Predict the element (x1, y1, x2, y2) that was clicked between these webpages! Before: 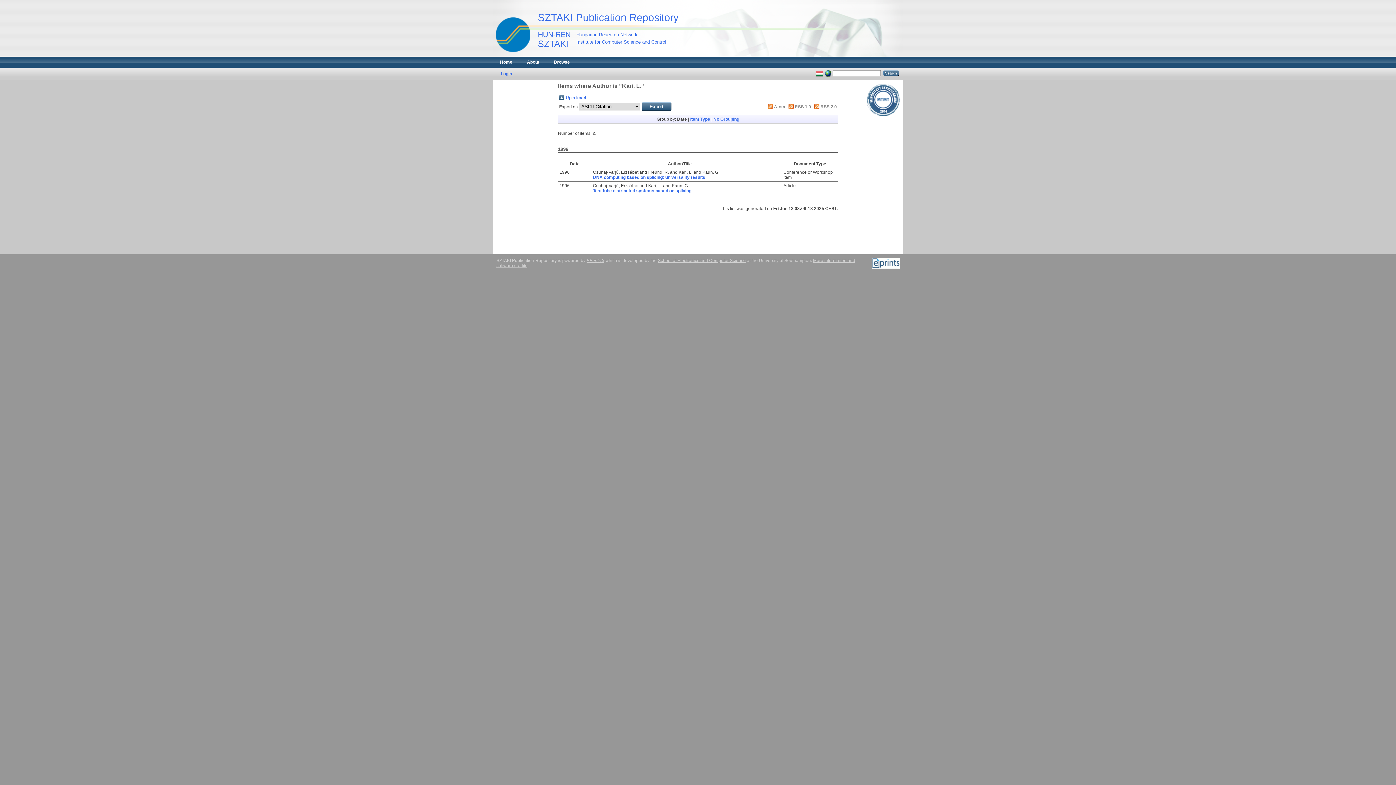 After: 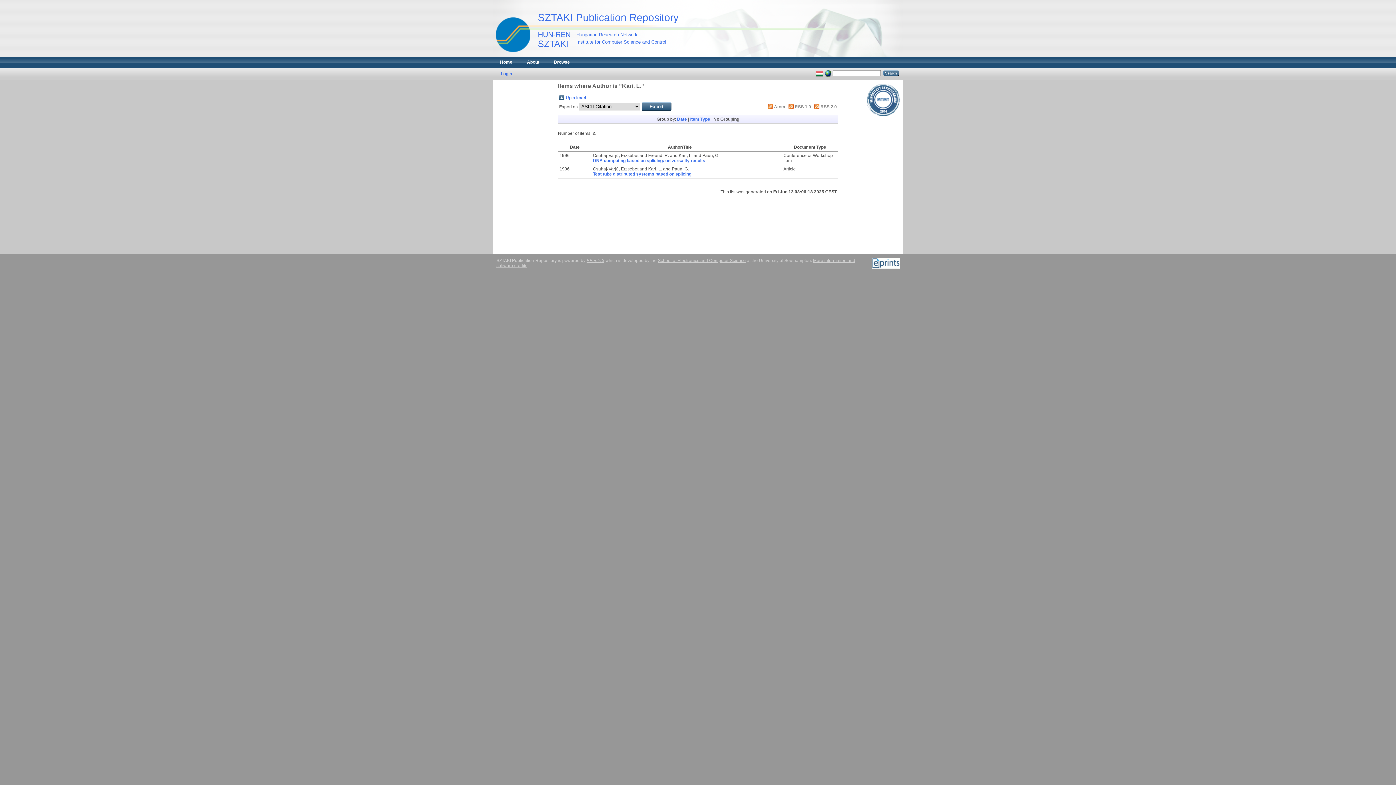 Action: label: No Grouping bbox: (713, 116, 739, 121)